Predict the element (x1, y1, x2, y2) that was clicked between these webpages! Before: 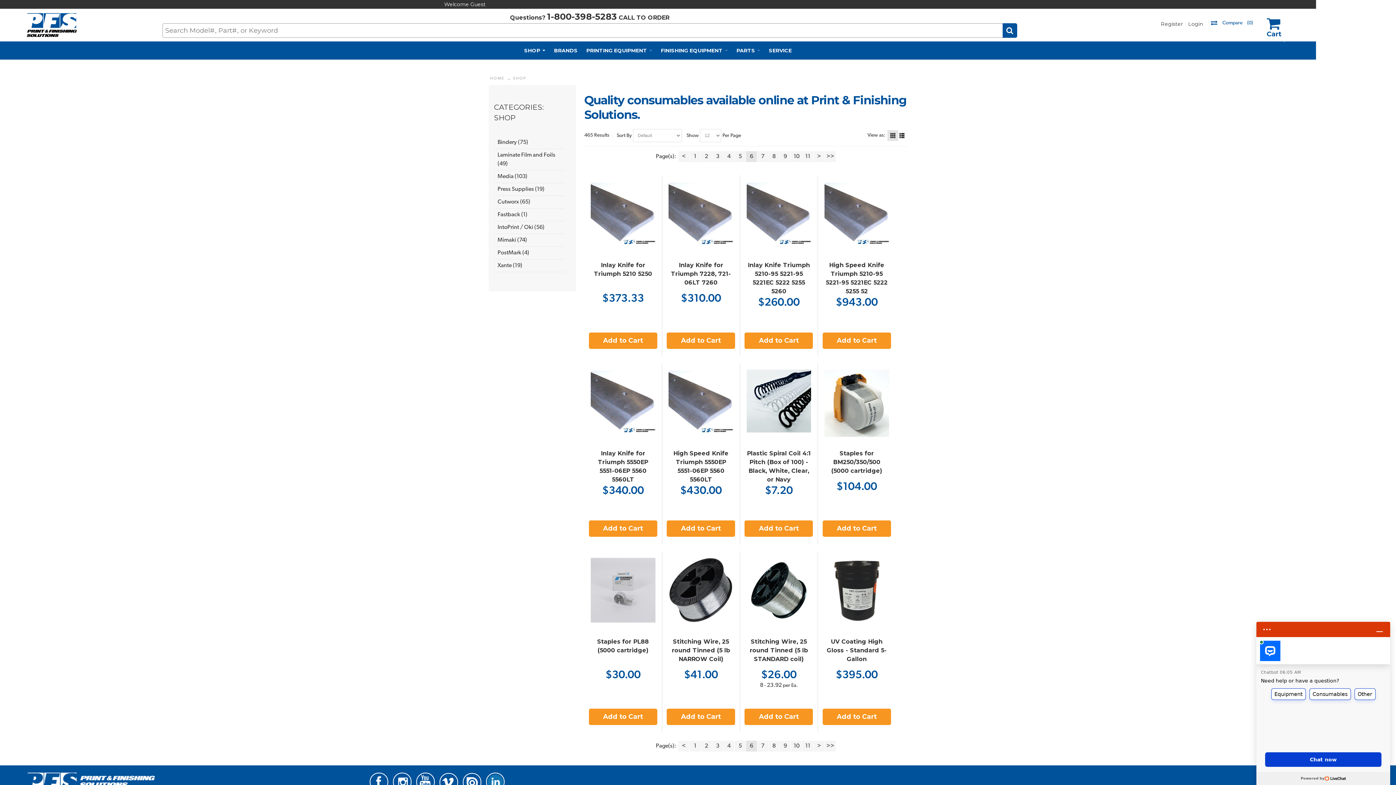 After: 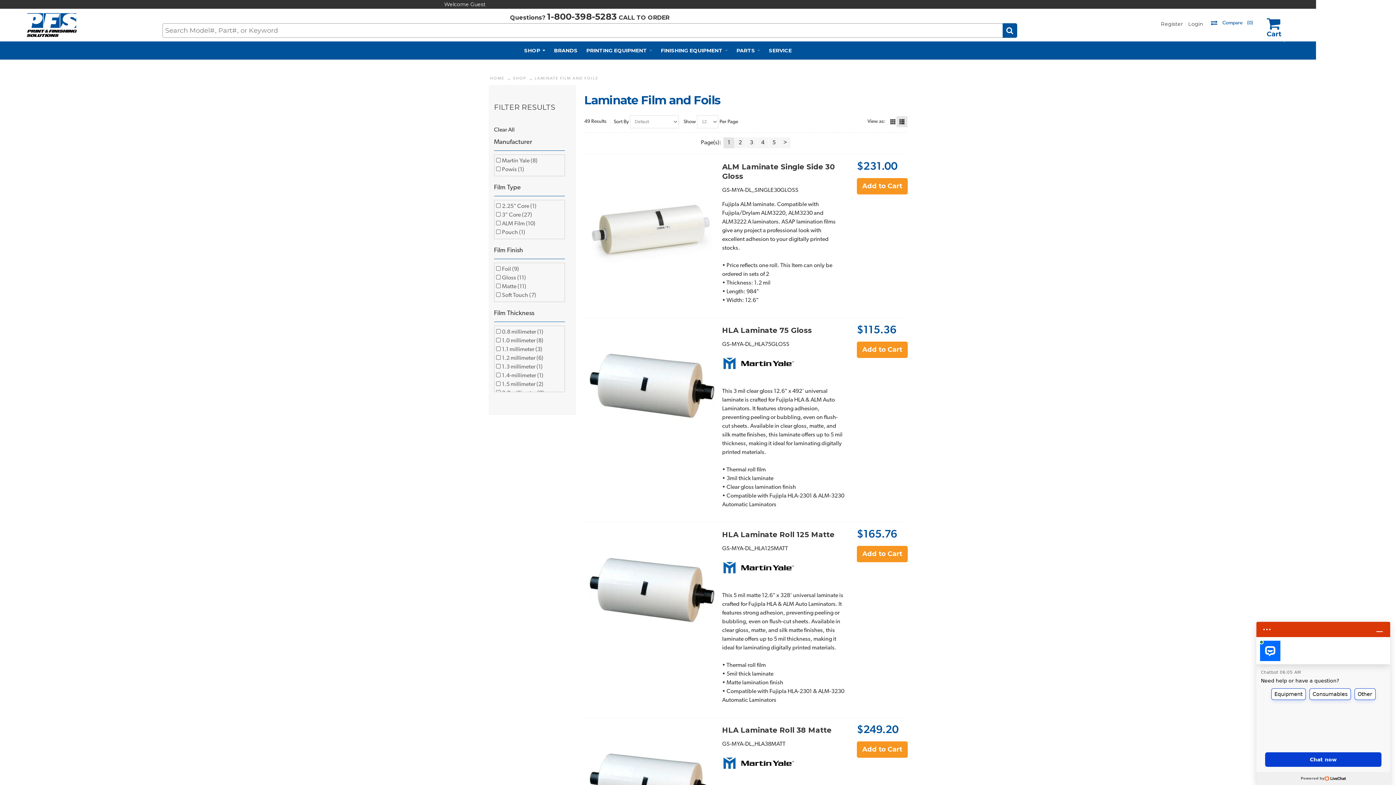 Action: label: Laminate Film and Foils (49) bbox: (494, 149, 565, 170)